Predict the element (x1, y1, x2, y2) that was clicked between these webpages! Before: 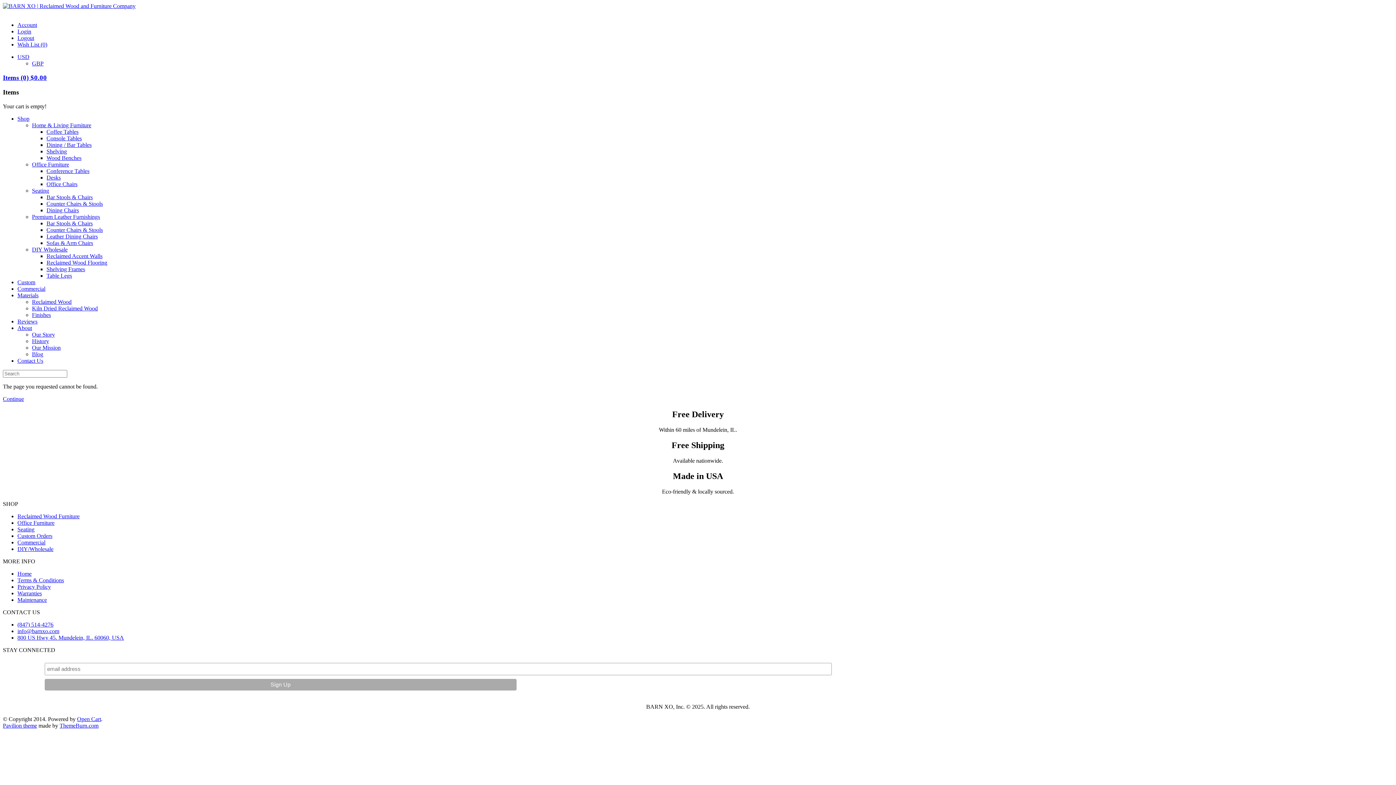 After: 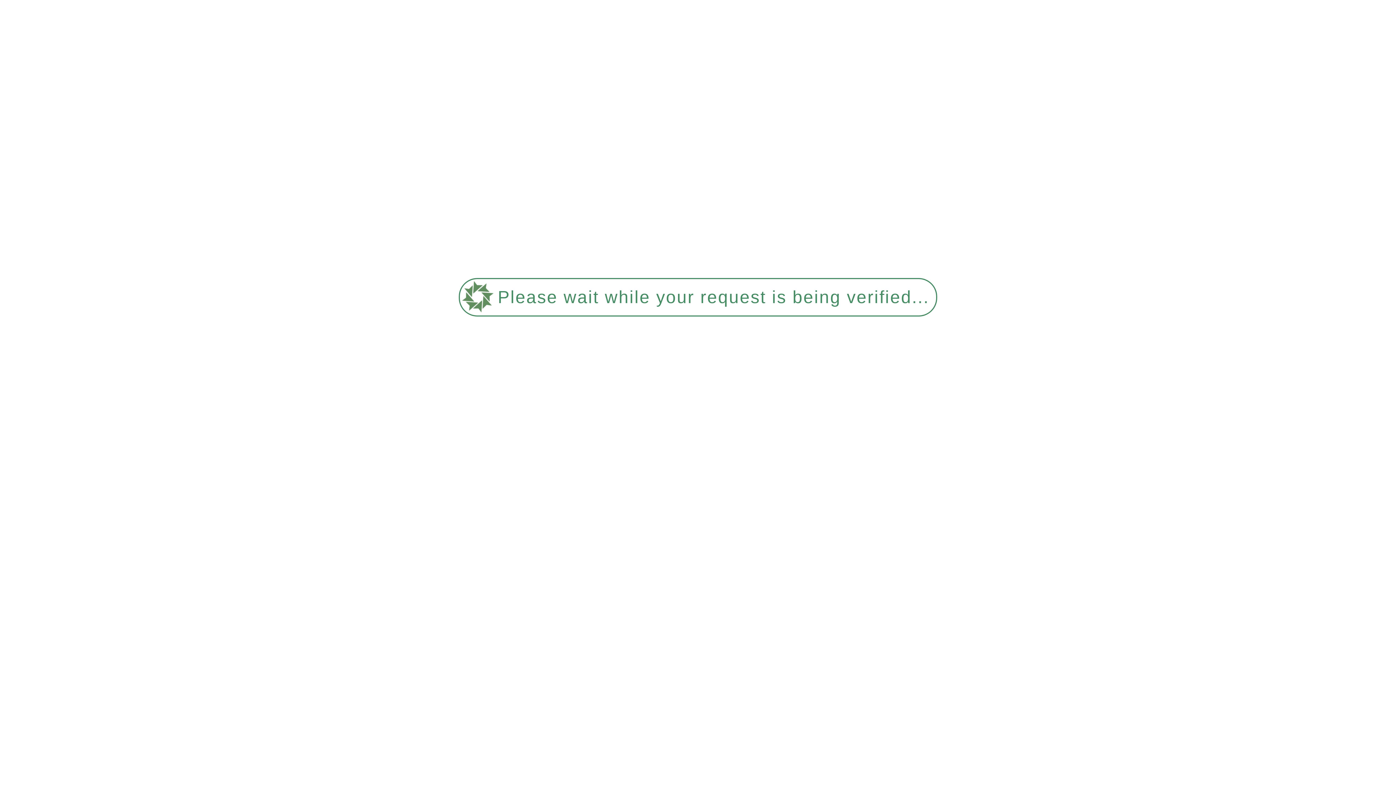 Action: label: Login bbox: (17, 28, 31, 34)